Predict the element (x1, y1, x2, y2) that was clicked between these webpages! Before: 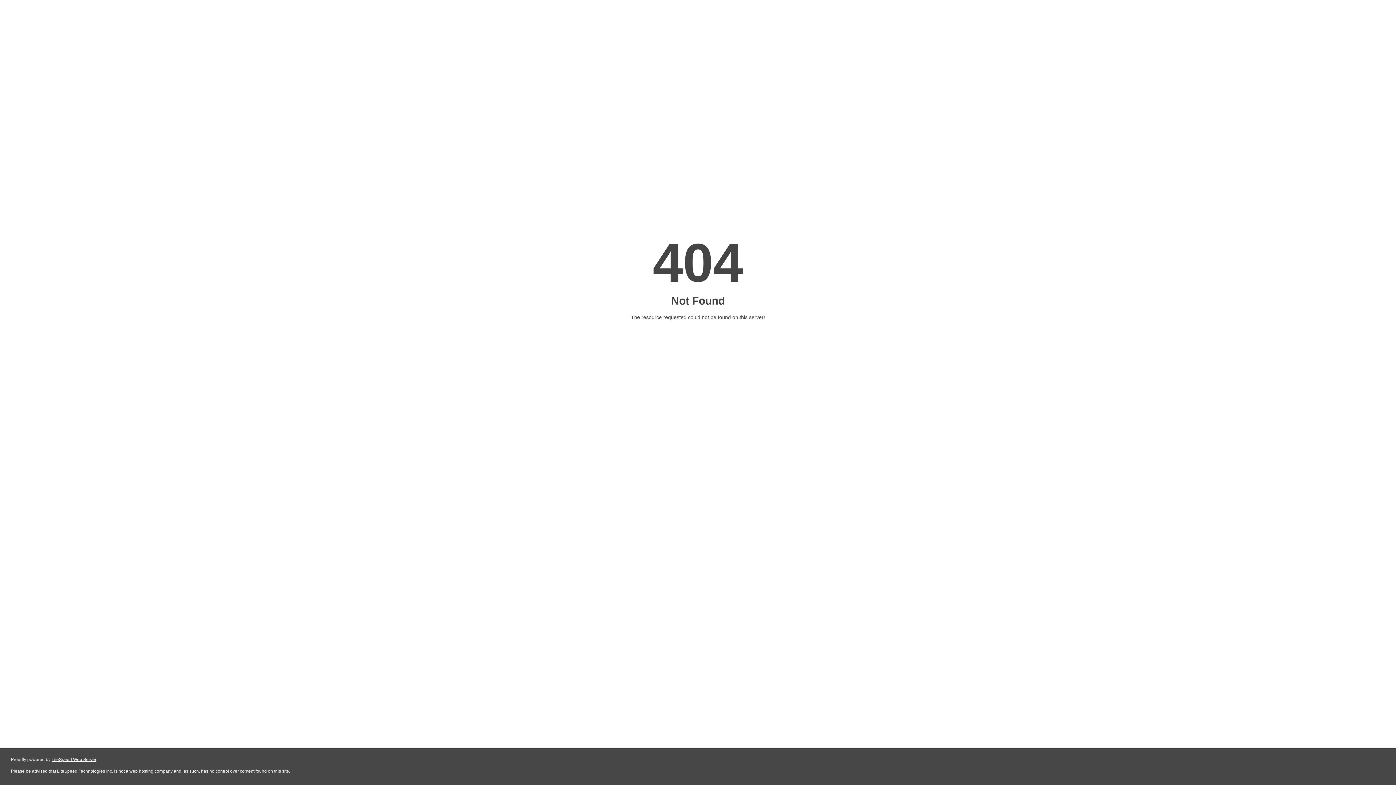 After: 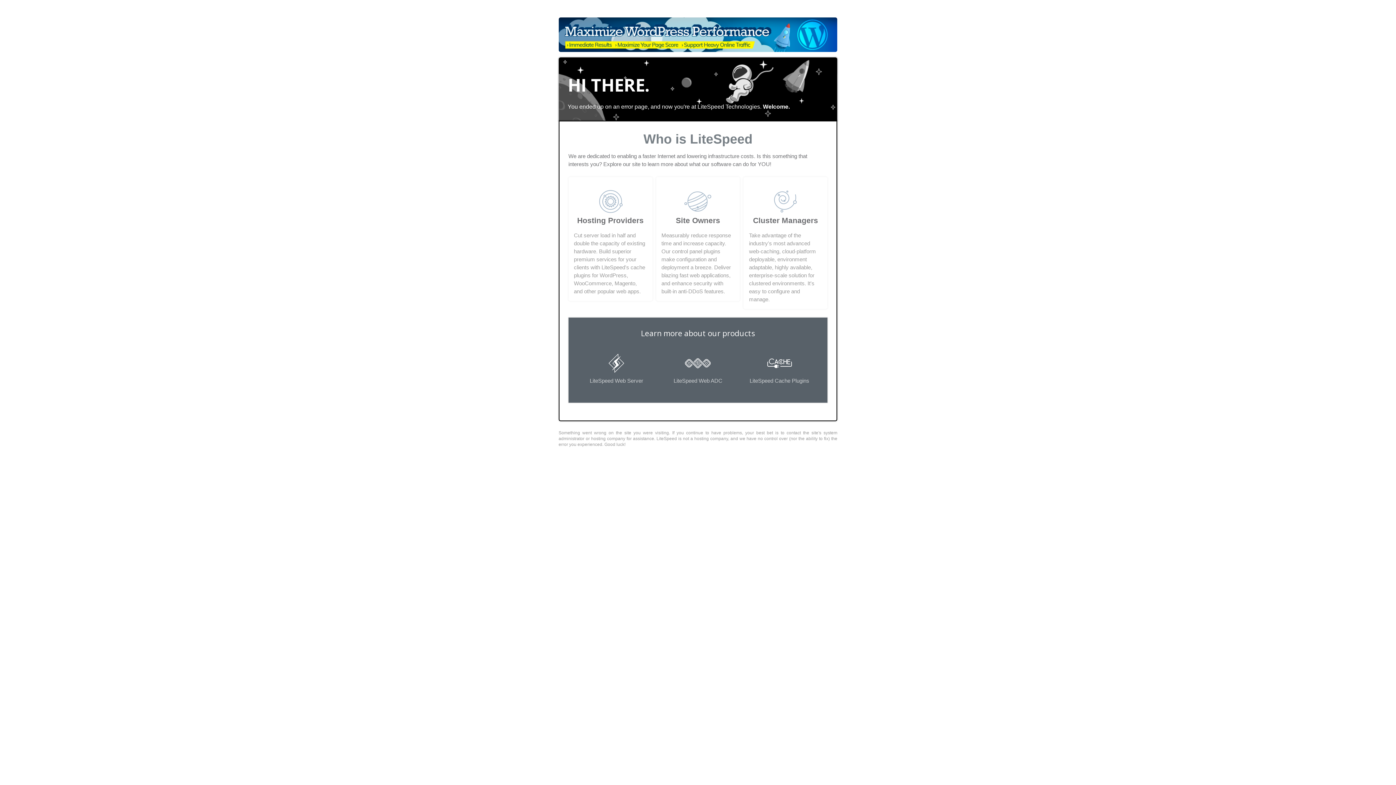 Action: bbox: (51, 757, 96, 762) label: LiteSpeed Web Server